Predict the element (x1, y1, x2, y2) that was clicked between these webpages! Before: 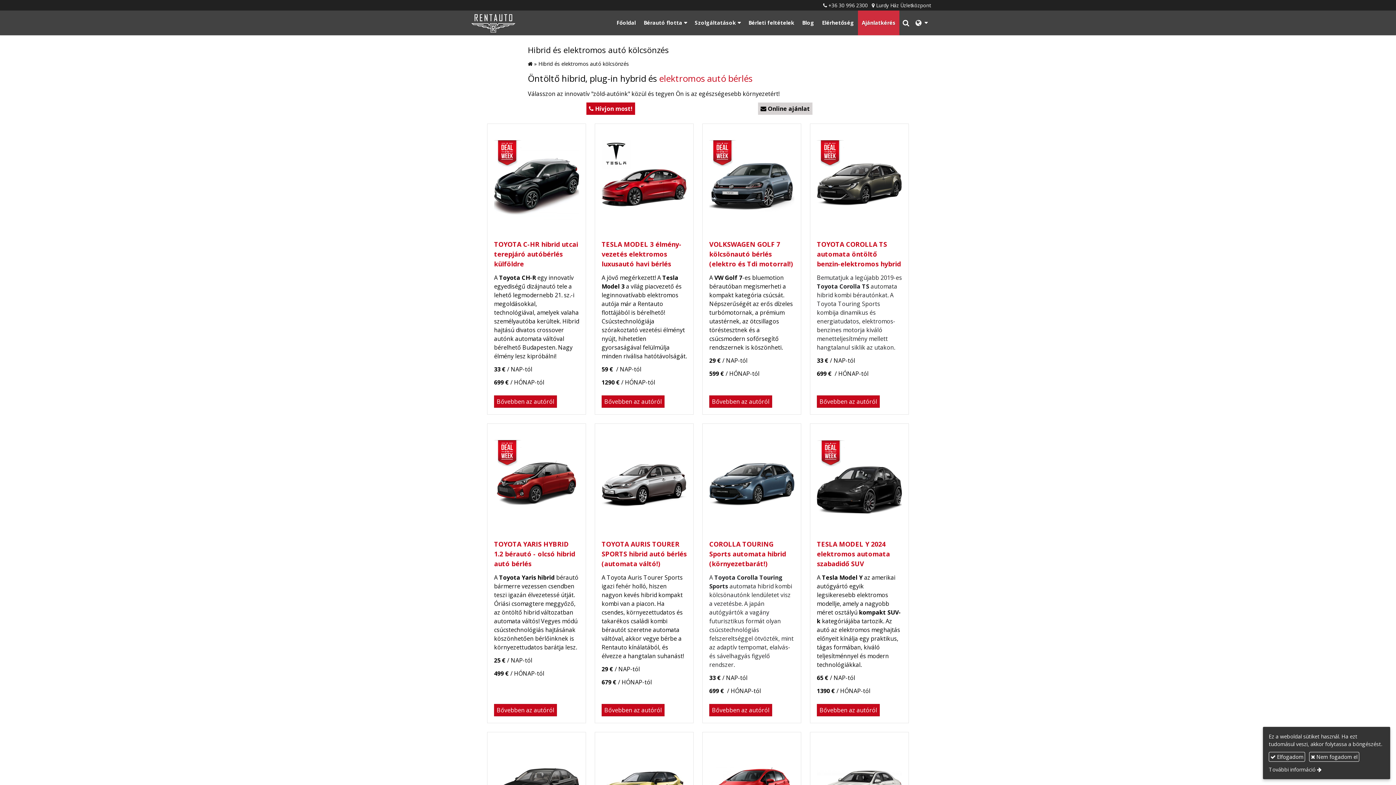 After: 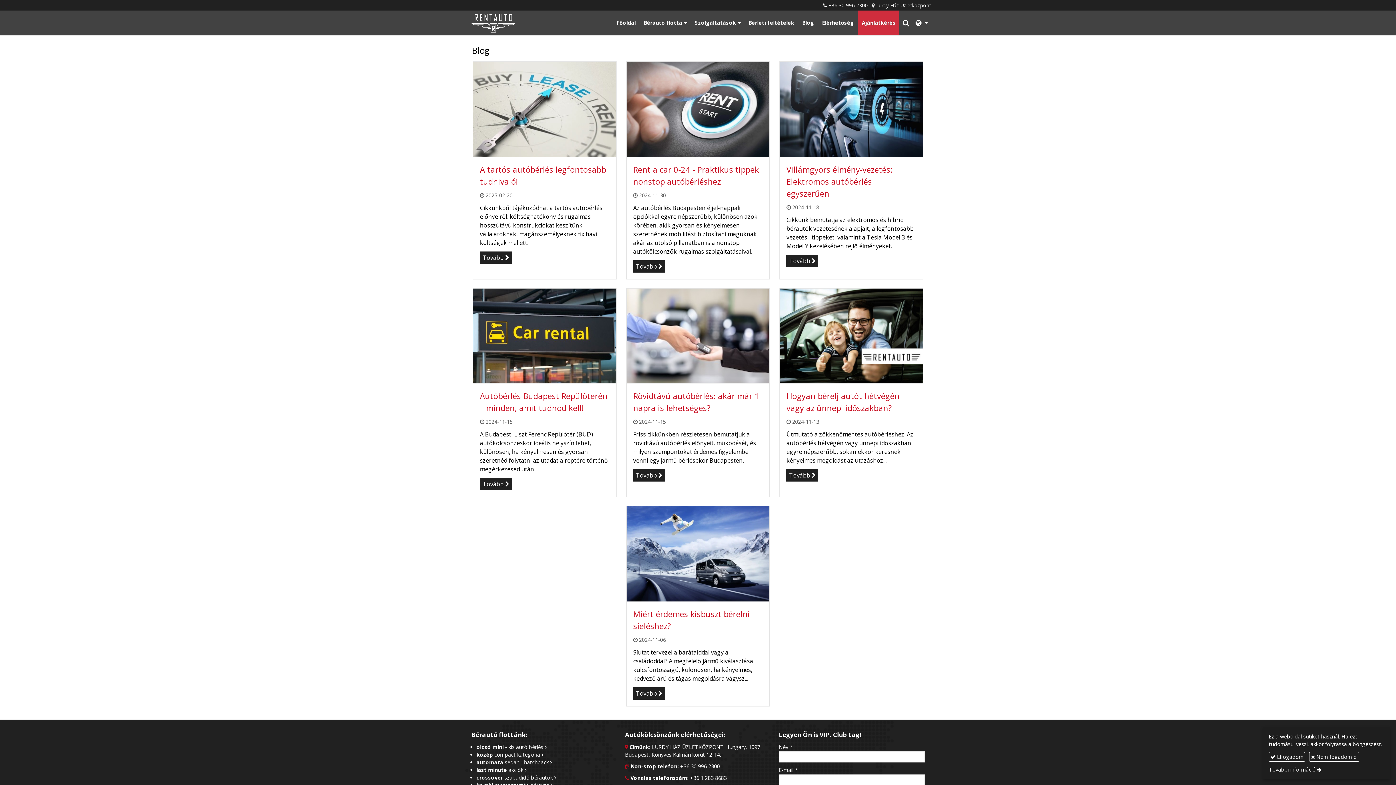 Action: label: Blog bbox: (798, 10, 818, 35)